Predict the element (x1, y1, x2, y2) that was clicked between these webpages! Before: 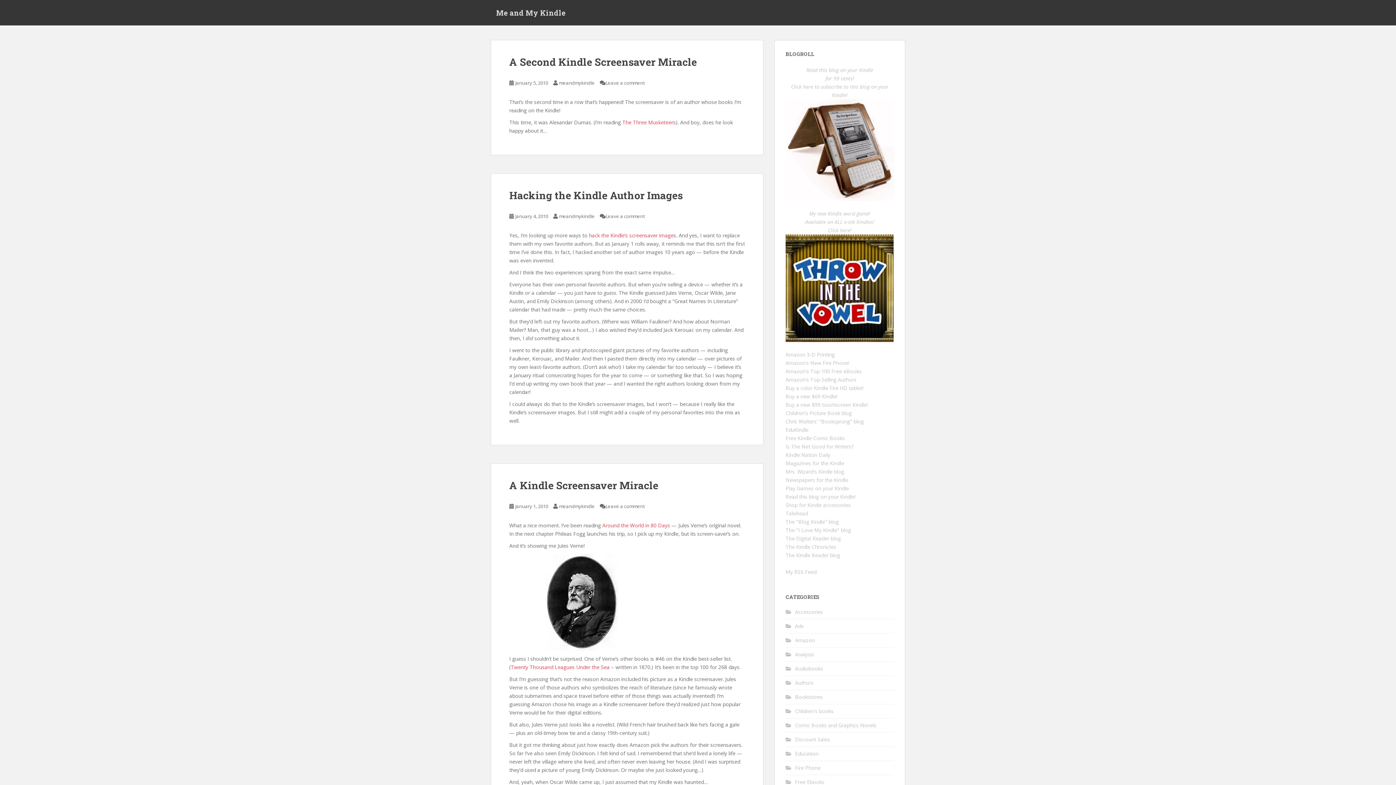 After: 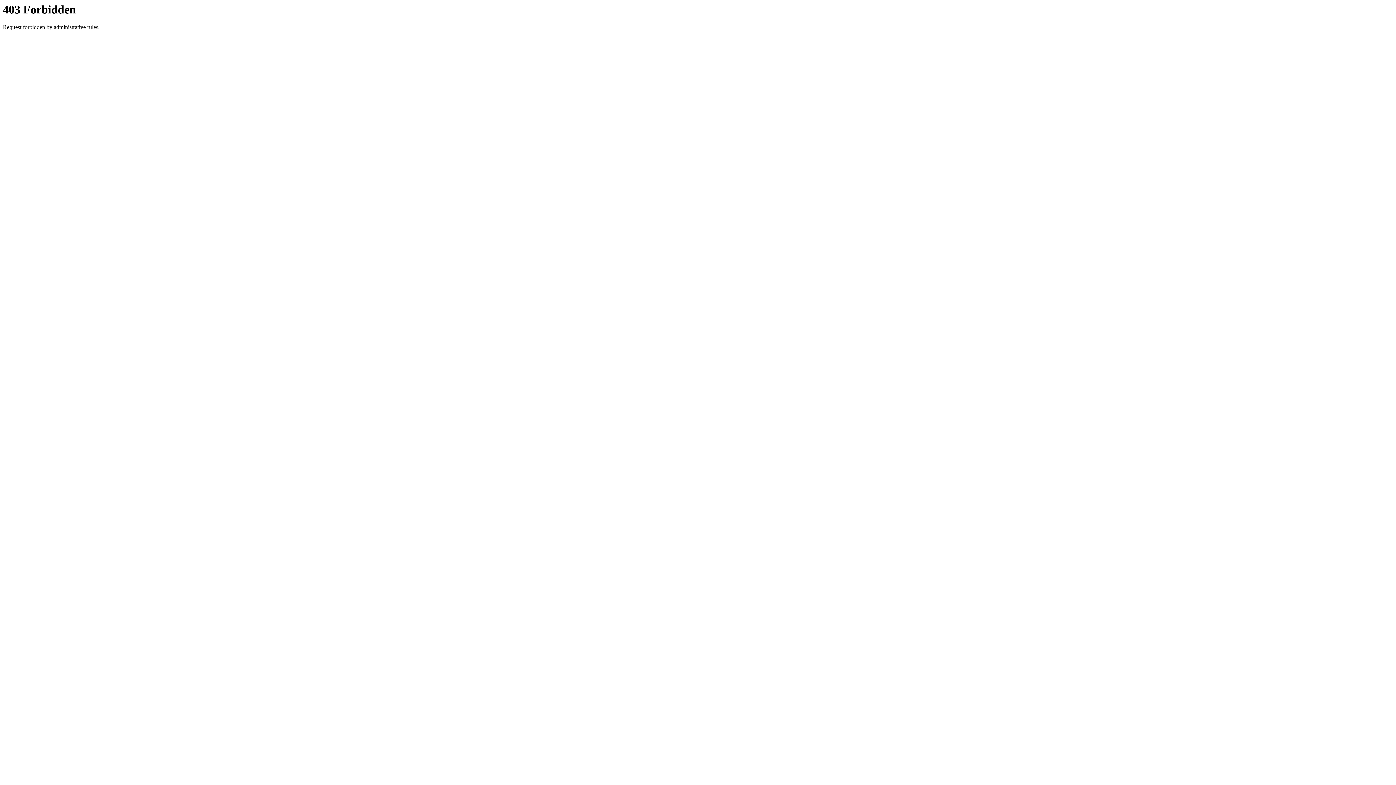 Action: label: The Kindle Chronicles bbox: (785, 543, 836, 550)